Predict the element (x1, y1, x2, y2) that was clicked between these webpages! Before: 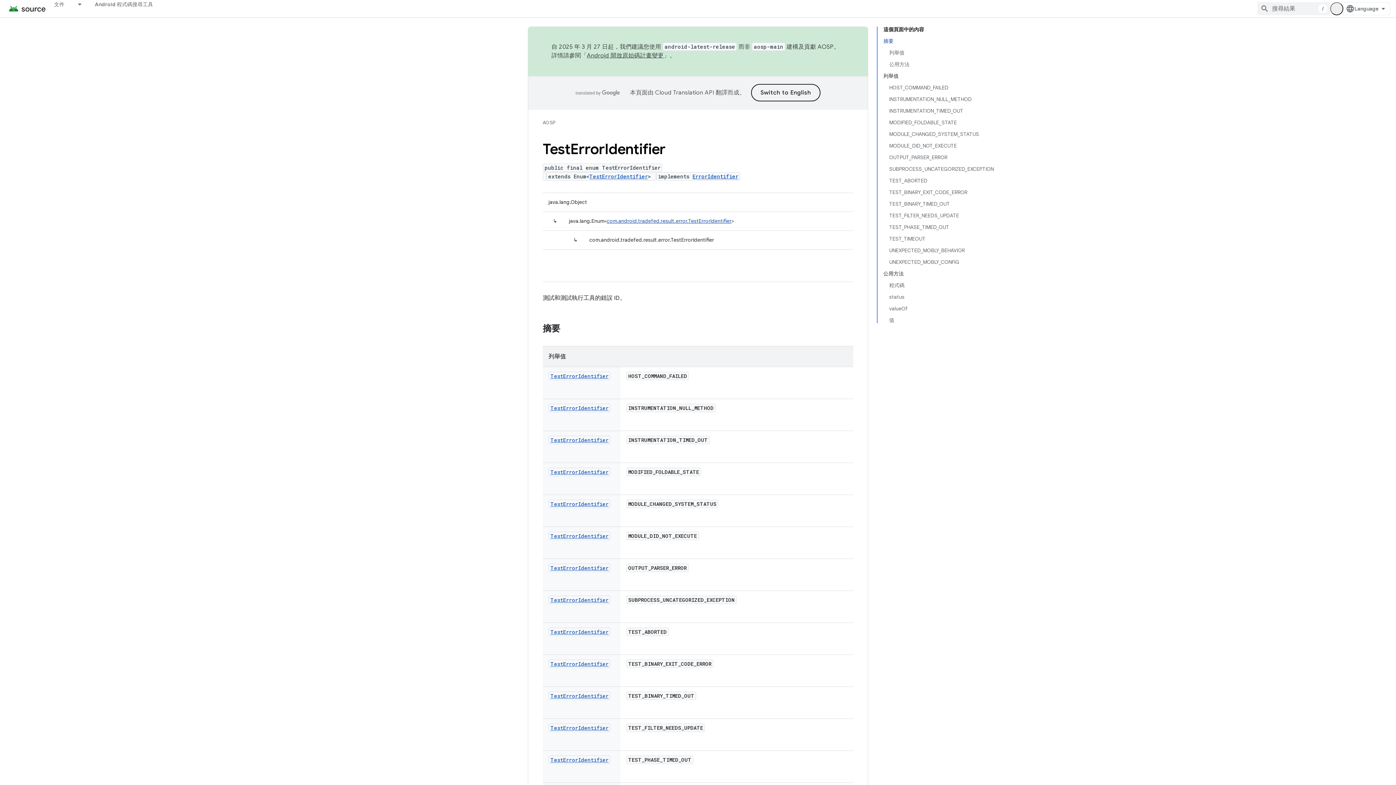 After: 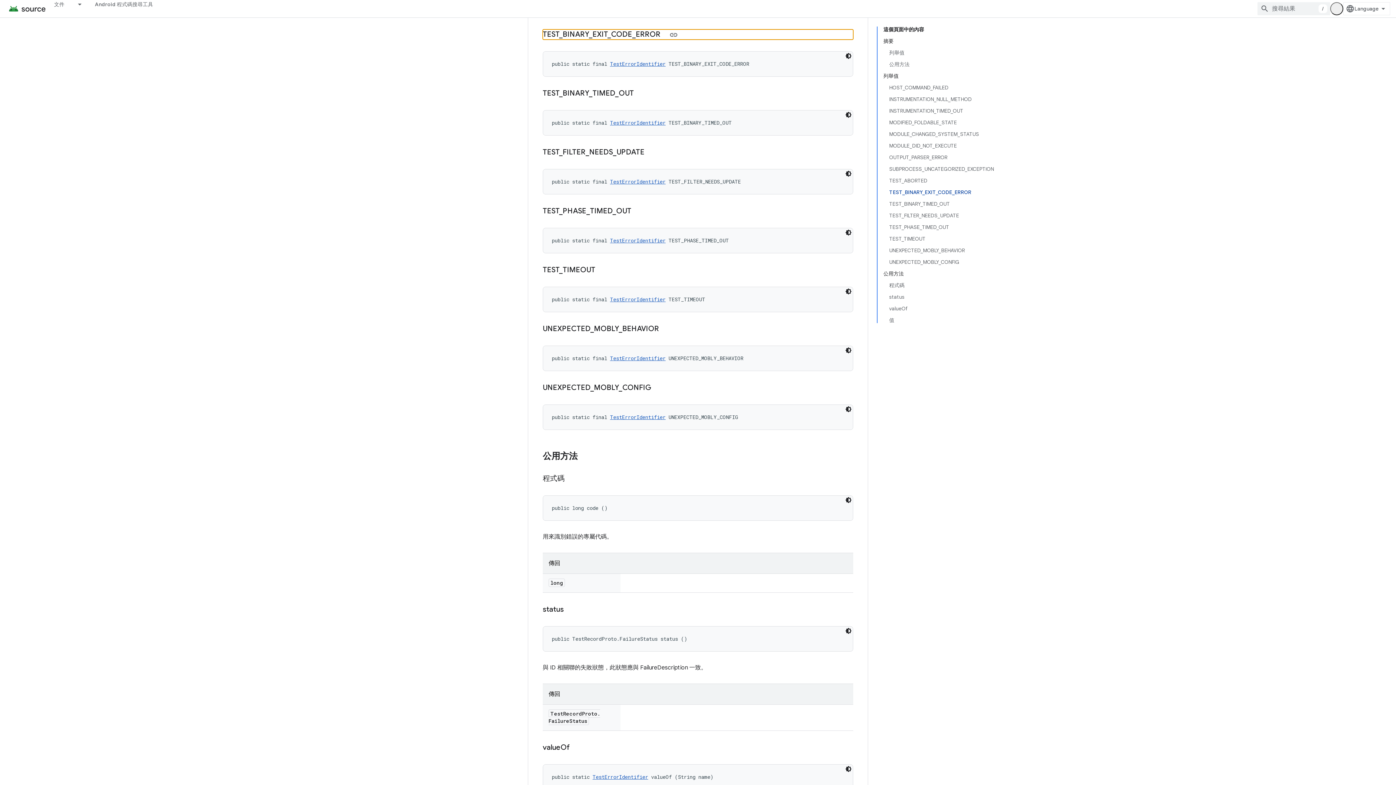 Action: bbox: (889, 186, 994, 198) label: TEST_BINARY_EXIT_CODE_ERROR